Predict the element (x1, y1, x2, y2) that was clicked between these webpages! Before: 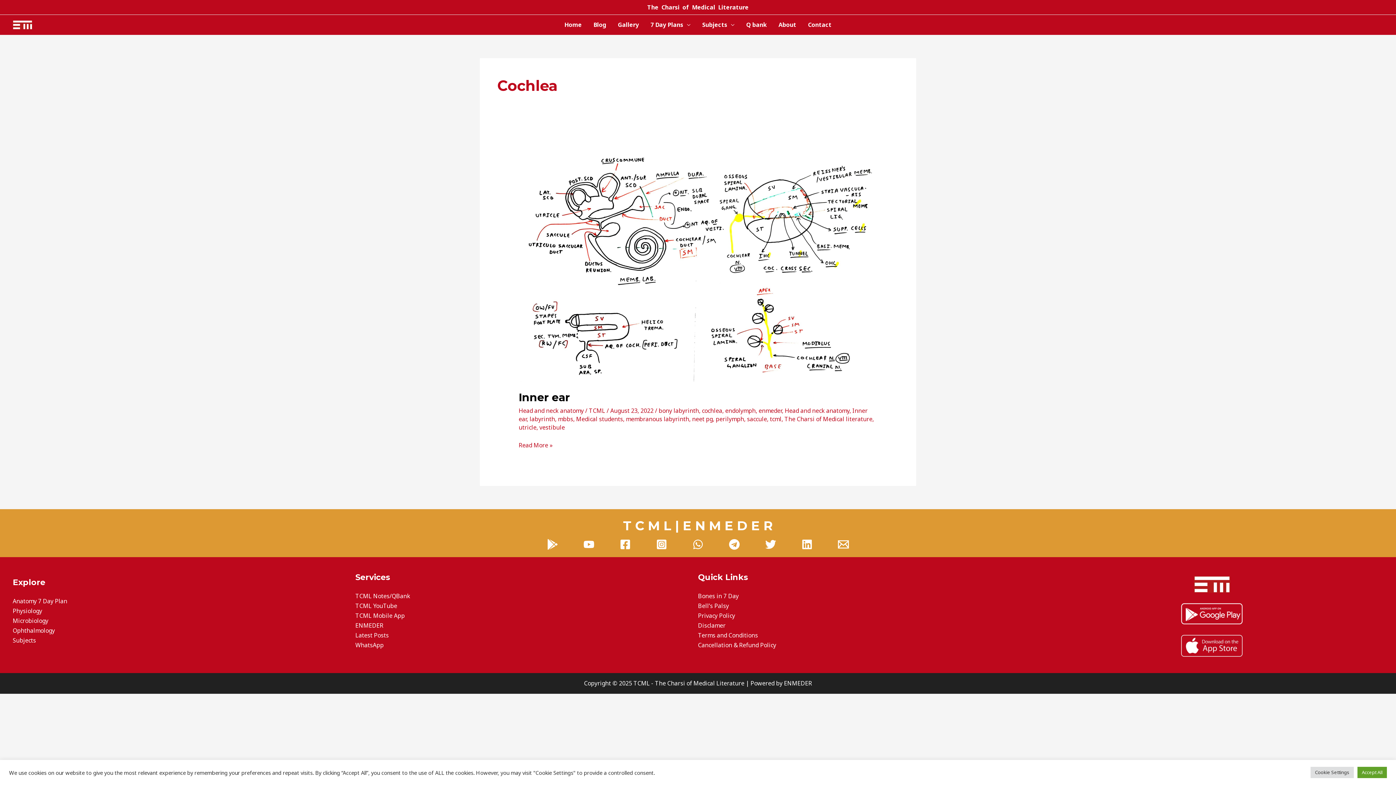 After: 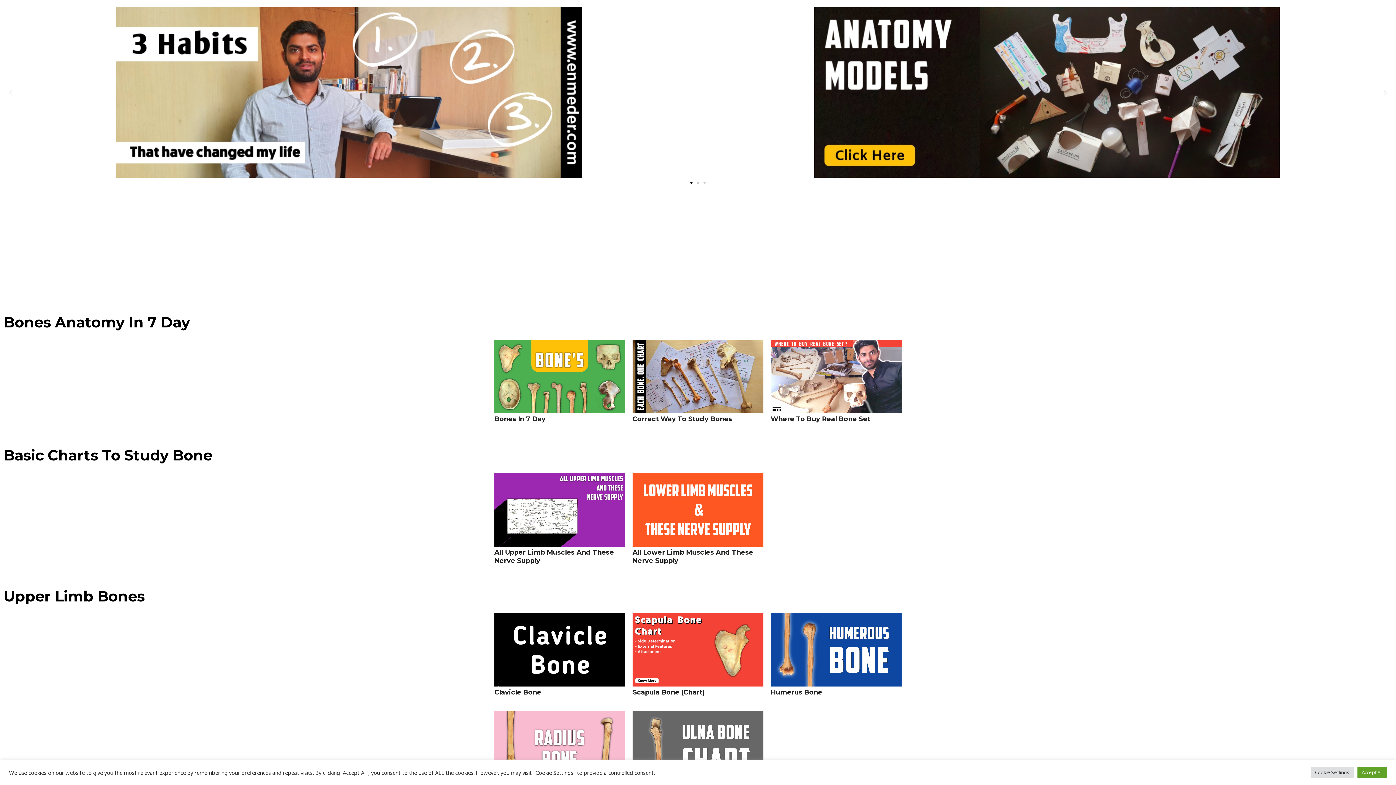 Action: label: Bones in 7 Day bbox: (698, 592, 738, 600)